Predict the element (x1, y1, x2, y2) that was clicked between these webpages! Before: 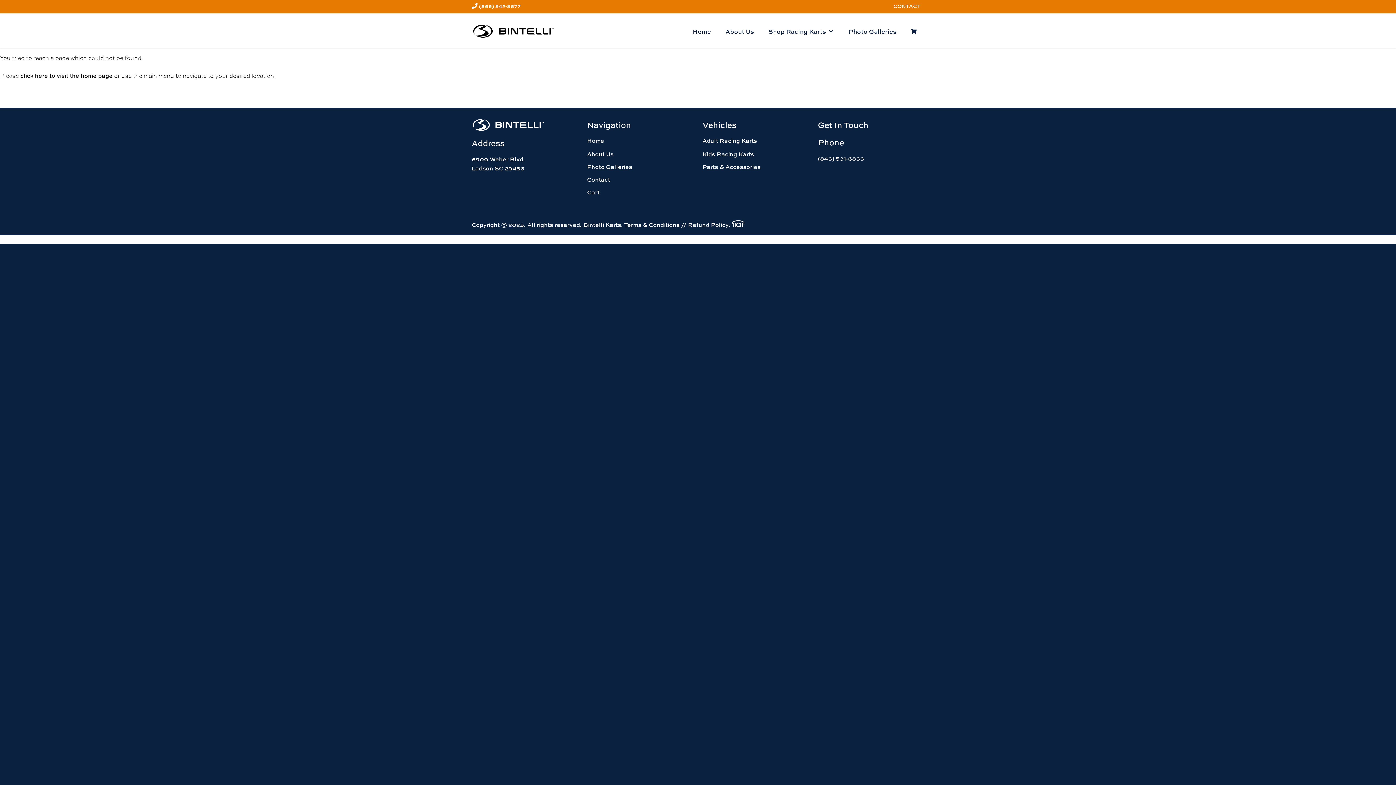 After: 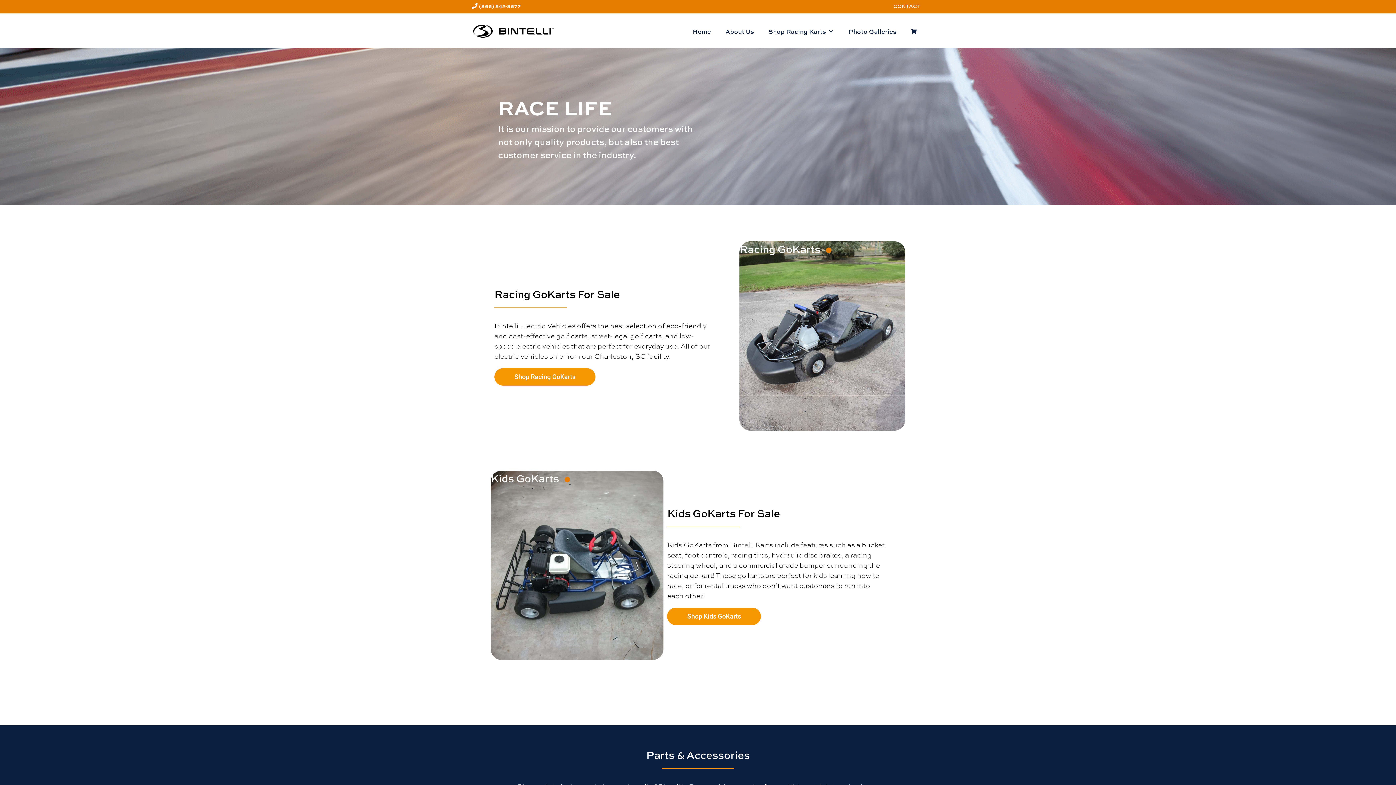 Action: bbox: (20, 71, 112, 79) label: click here to visit the home page